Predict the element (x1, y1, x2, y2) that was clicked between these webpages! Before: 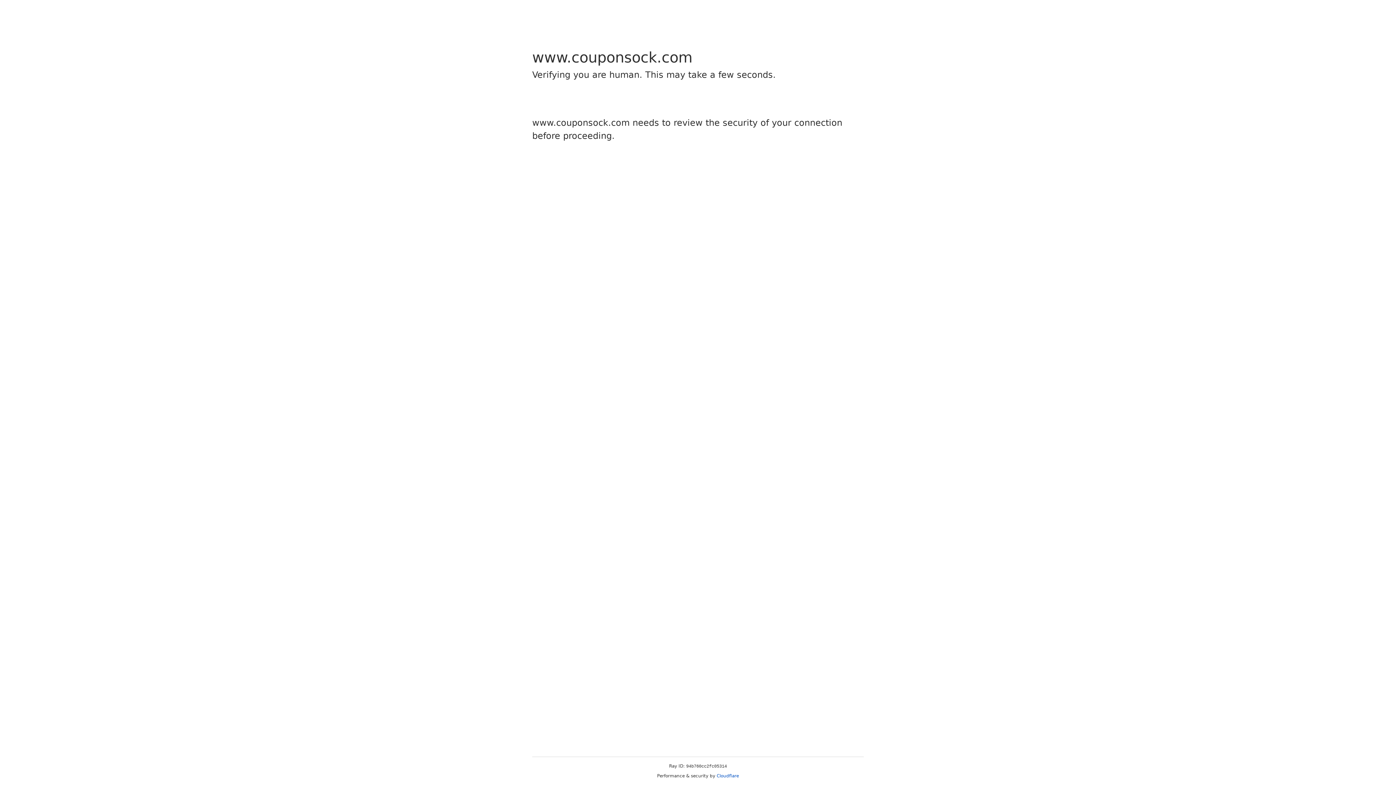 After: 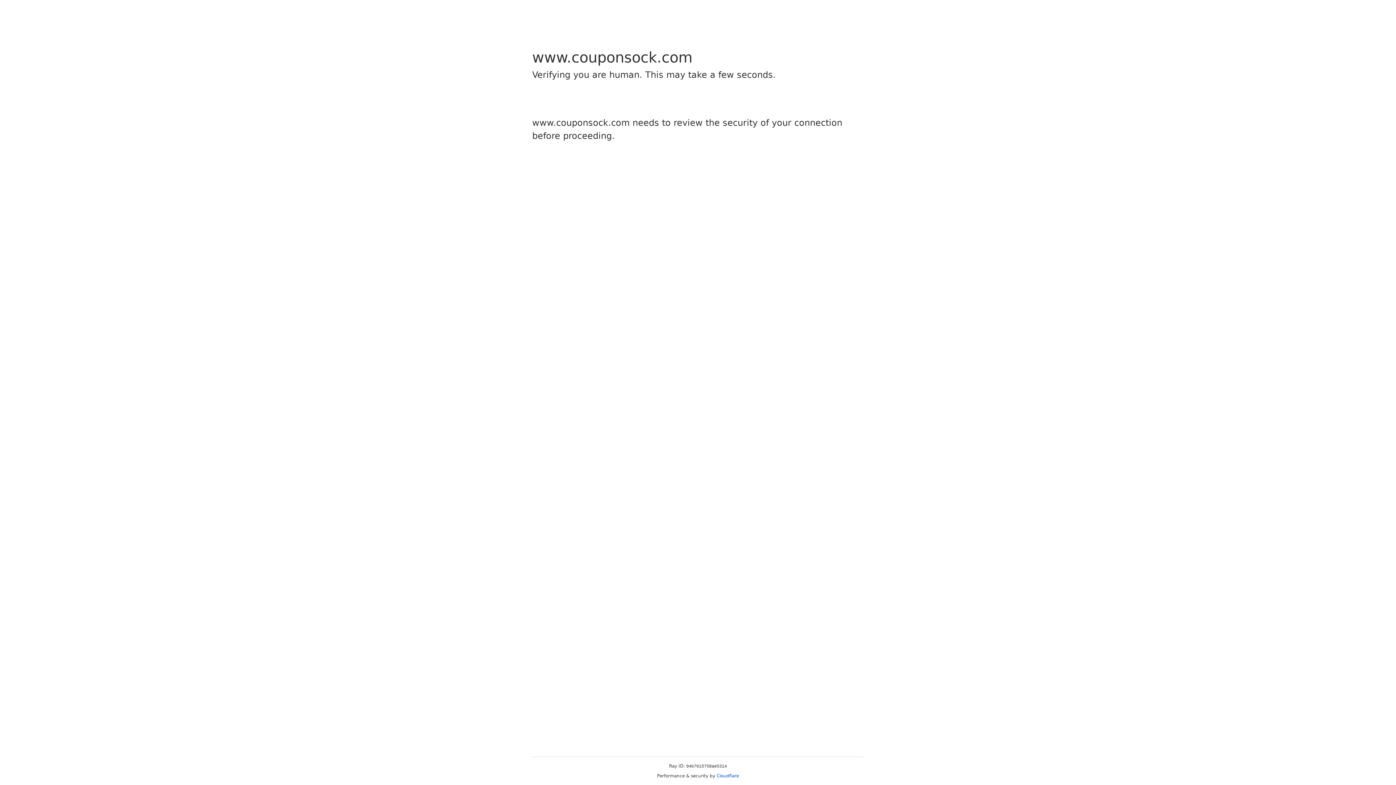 Action: label: Cloudflare bbox: (716, 773, 739, 778)